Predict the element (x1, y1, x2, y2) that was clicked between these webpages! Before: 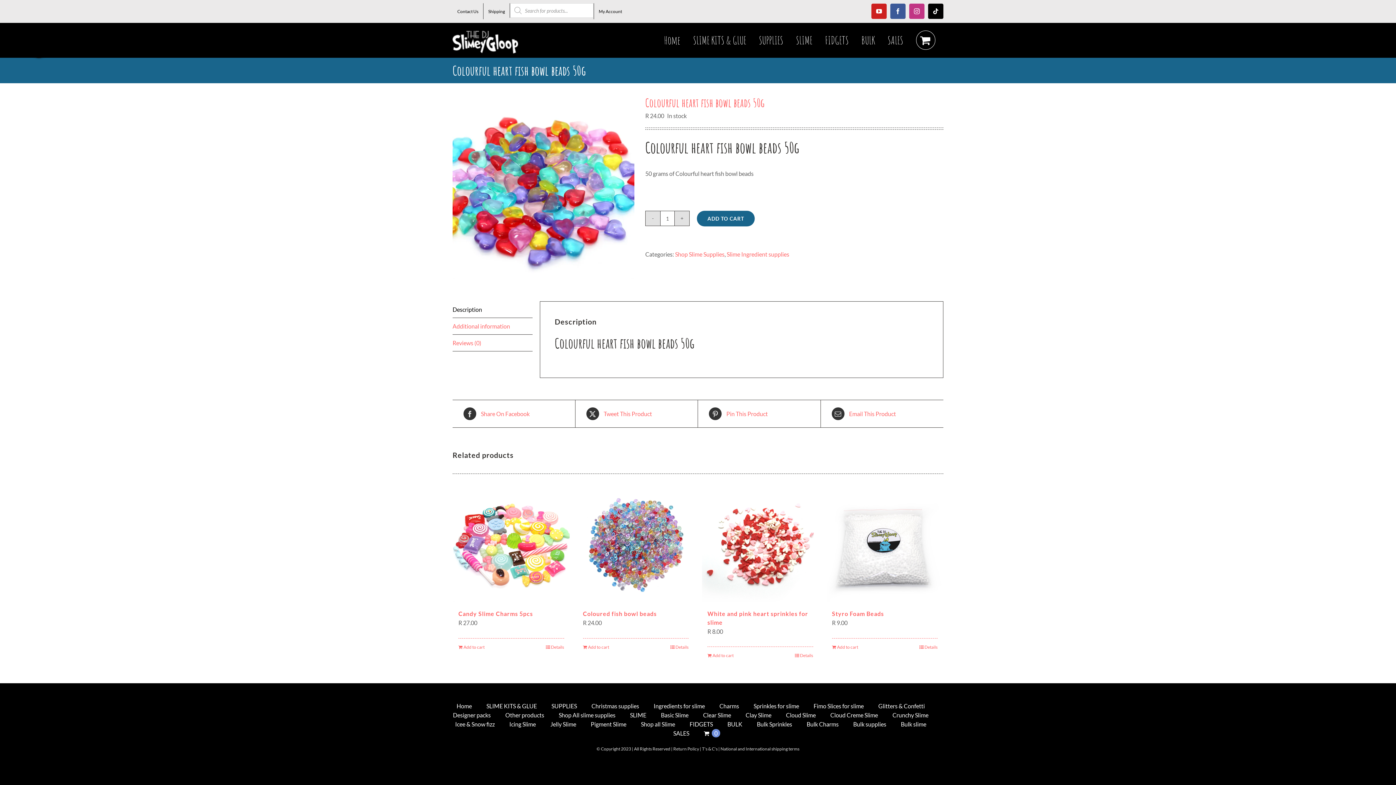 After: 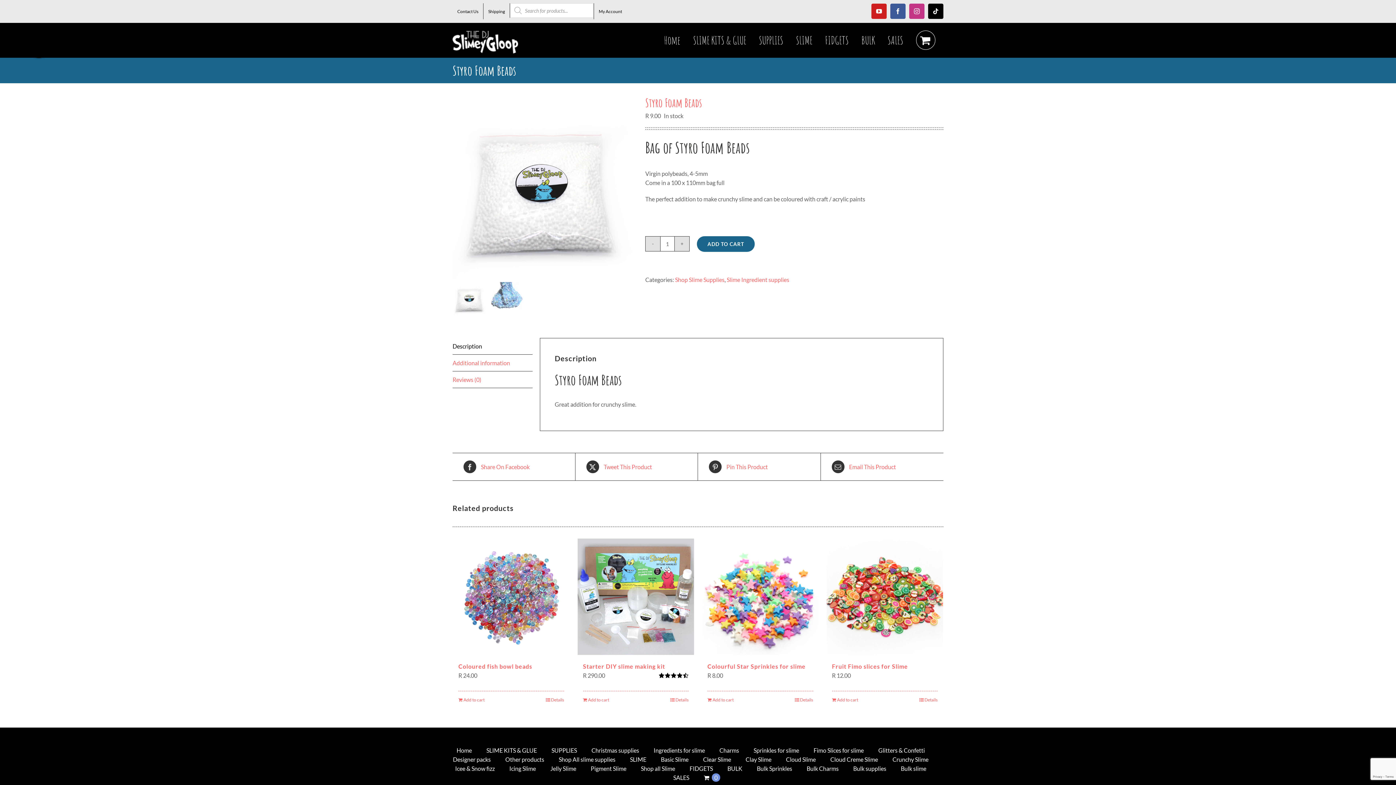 Action: bbox: (826, 485, 943, 602) label: Styro Foam Beads